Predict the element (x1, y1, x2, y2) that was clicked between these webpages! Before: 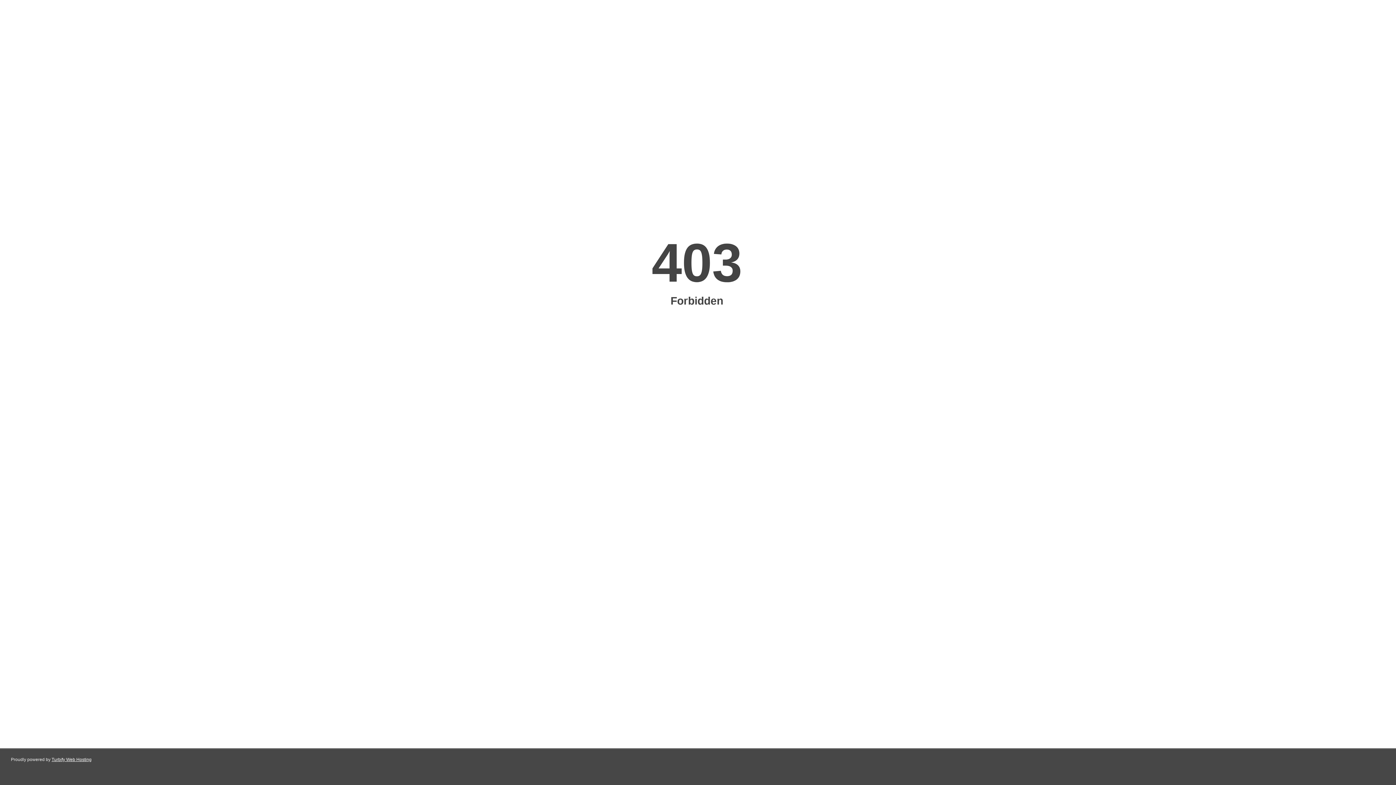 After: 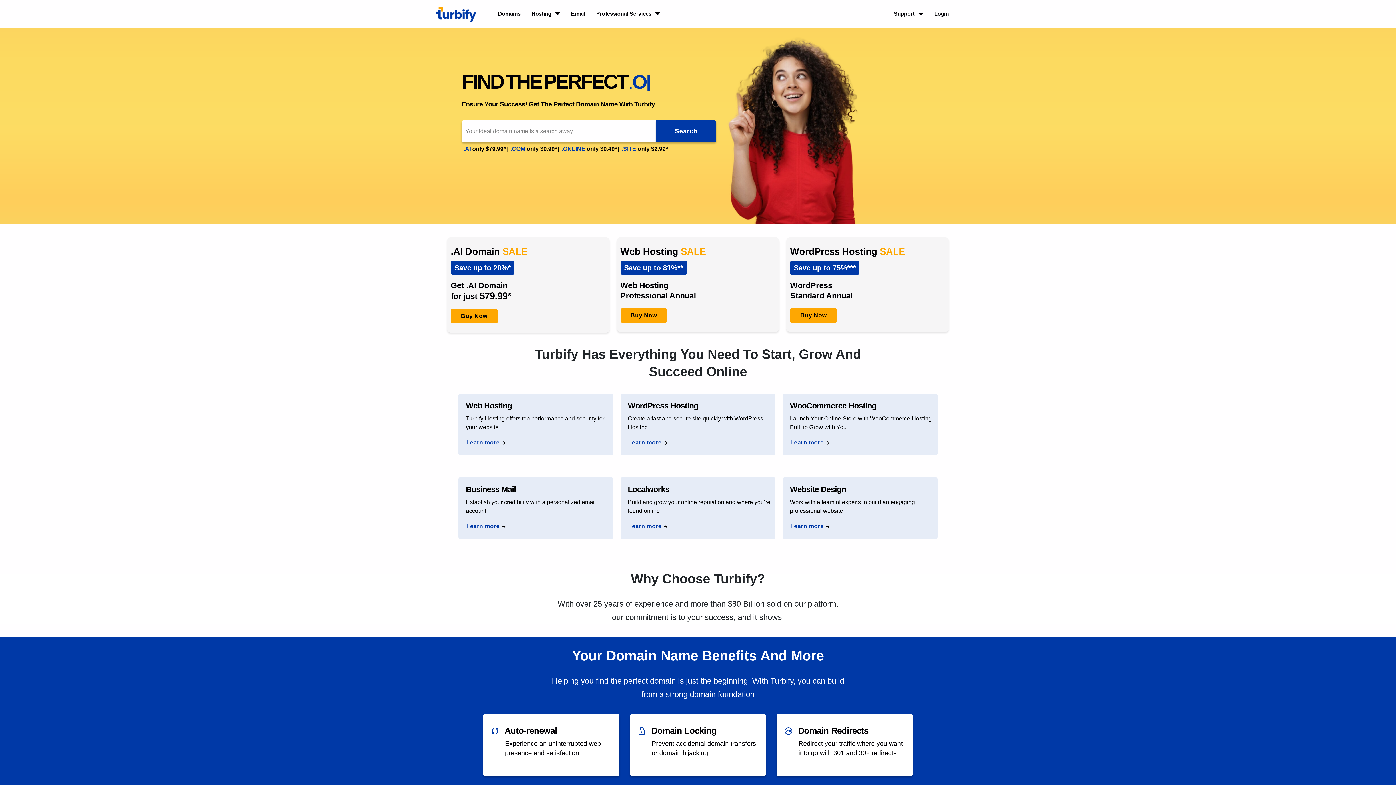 Action: bbox: (51, 757, 91, 762) label: Turbify Web Hosting